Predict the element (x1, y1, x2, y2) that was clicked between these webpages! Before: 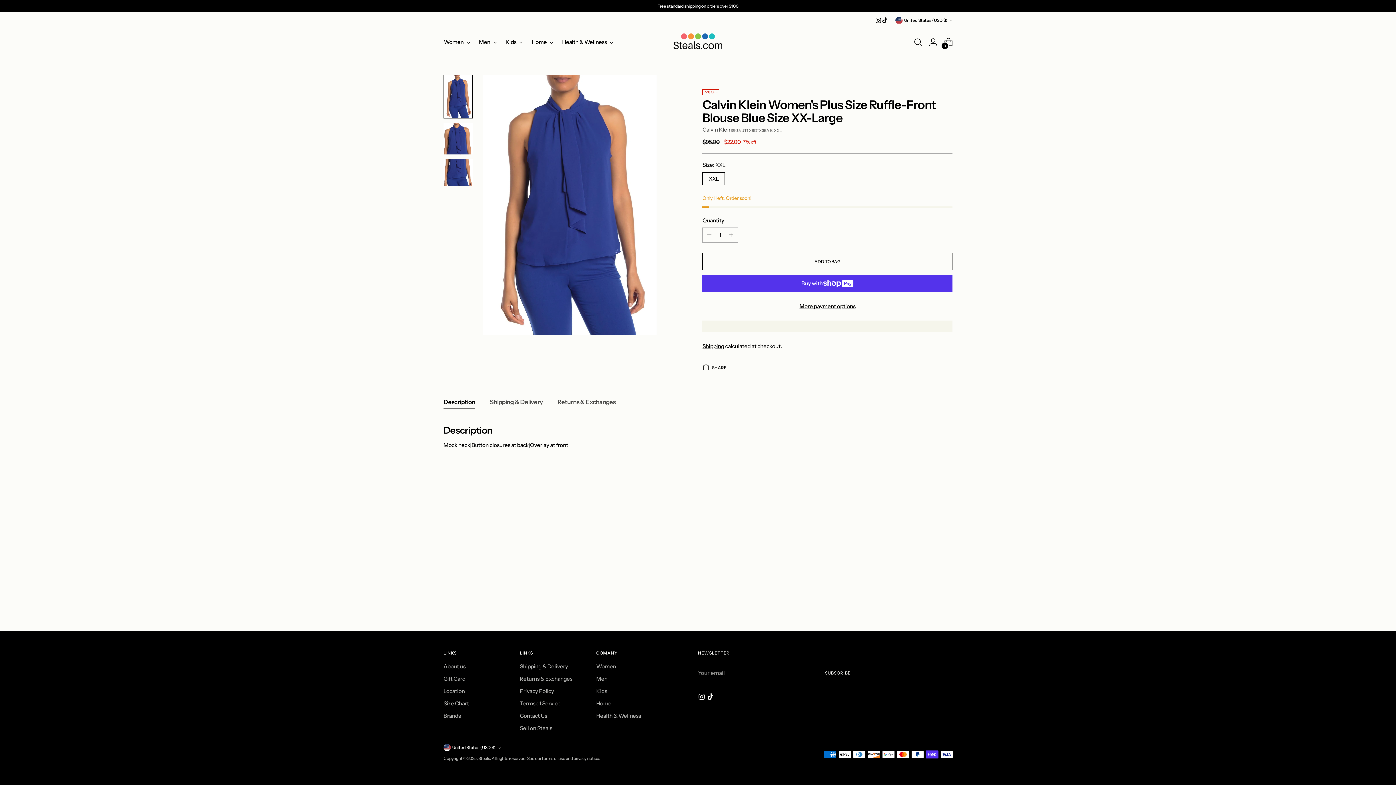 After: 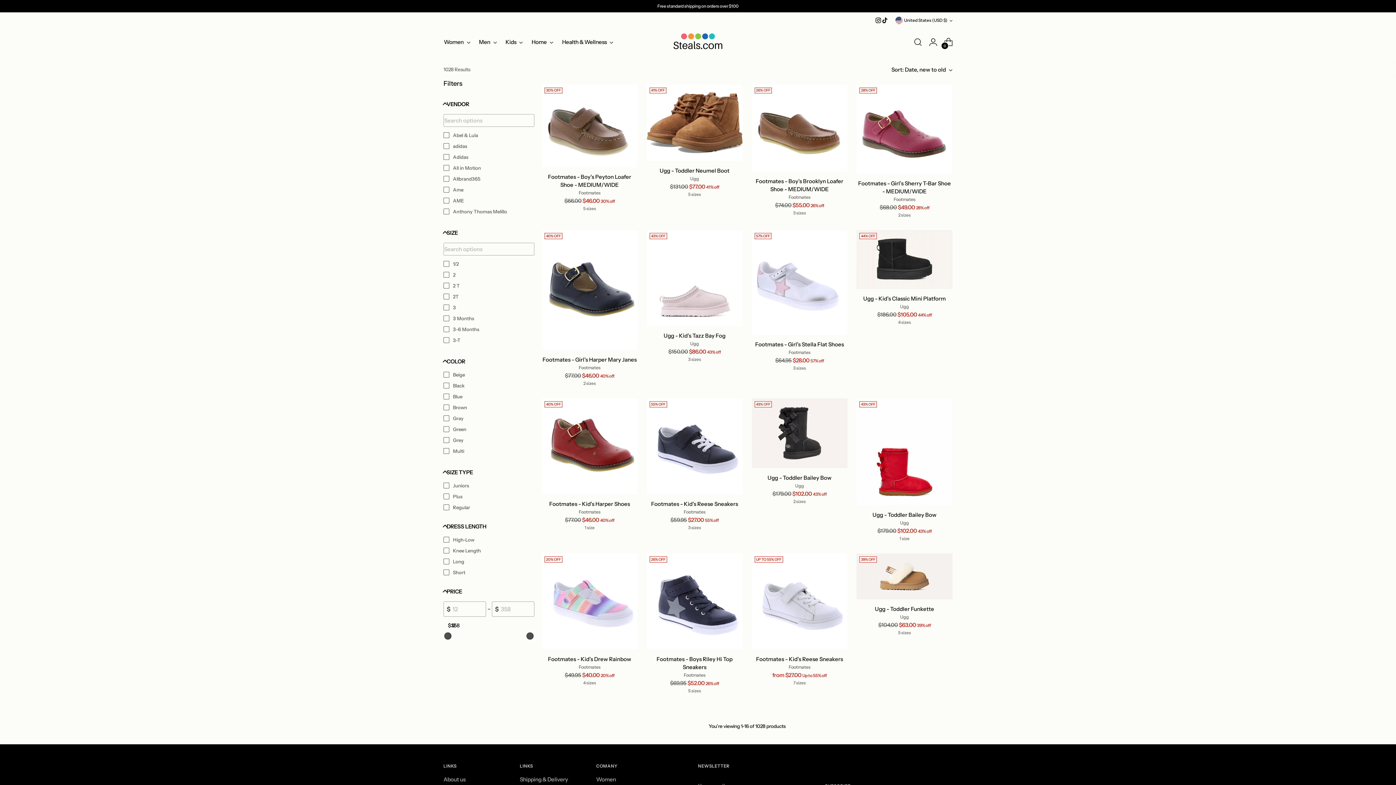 Action: bbox: (505, 34, 523, 50) label: Kids